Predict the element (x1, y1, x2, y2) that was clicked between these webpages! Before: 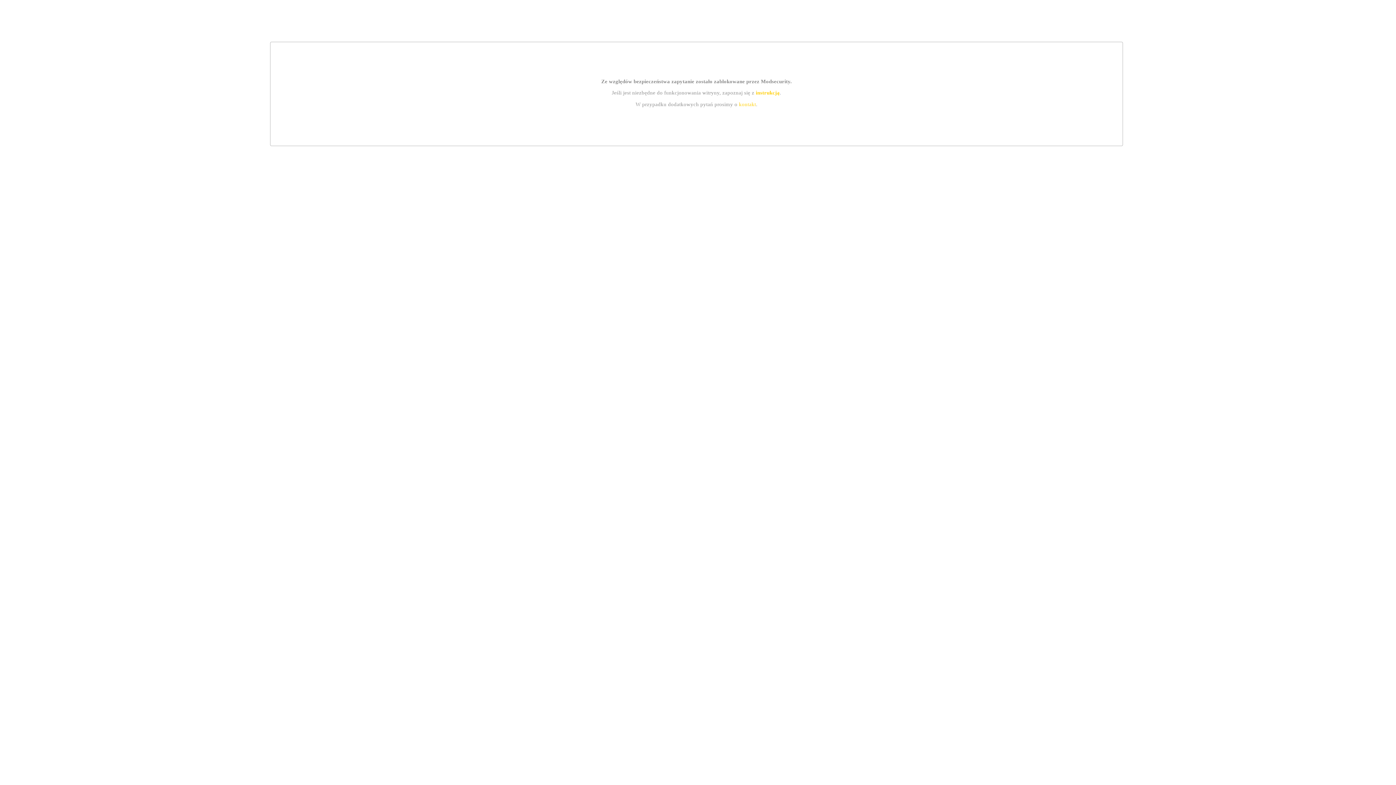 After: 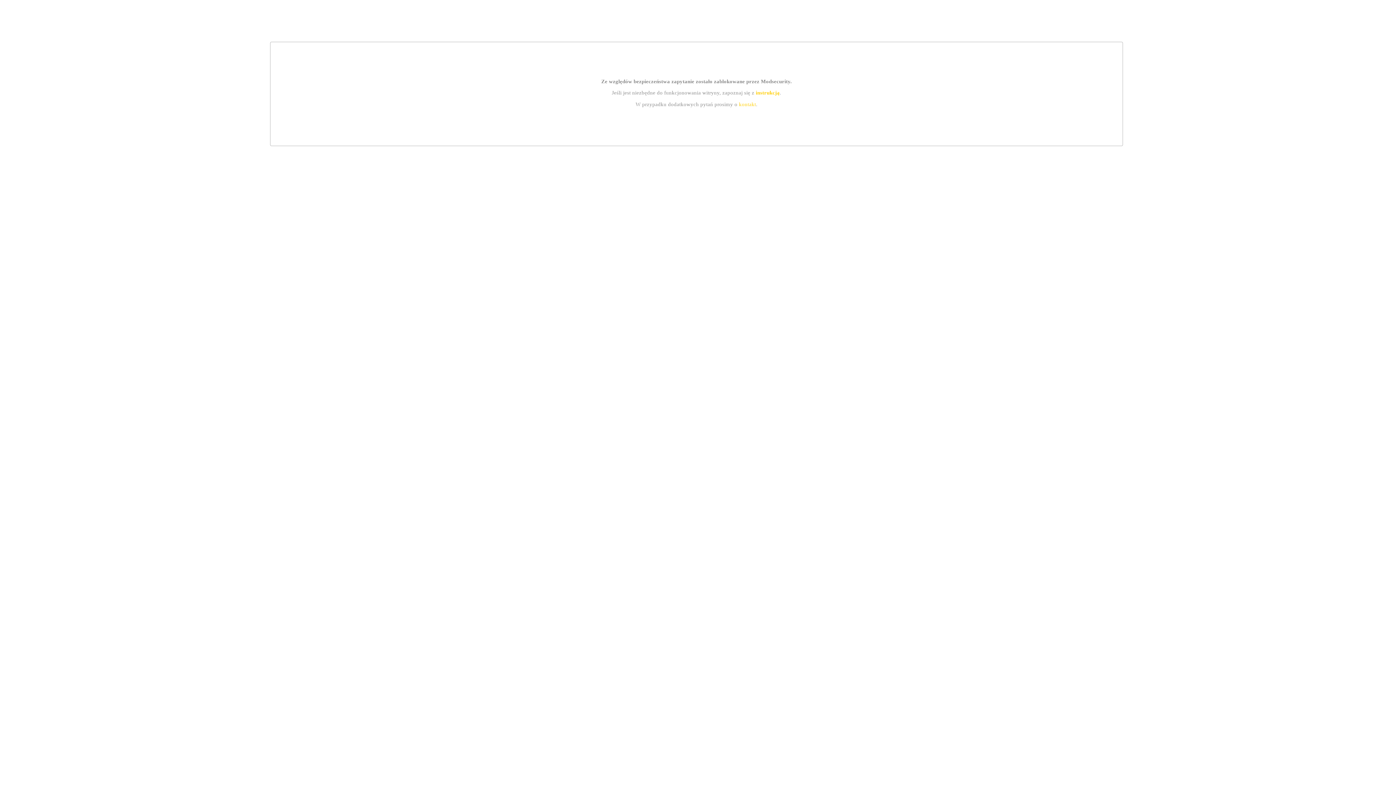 Action: label: kontakt bbox: (739, 101, 756, 107)